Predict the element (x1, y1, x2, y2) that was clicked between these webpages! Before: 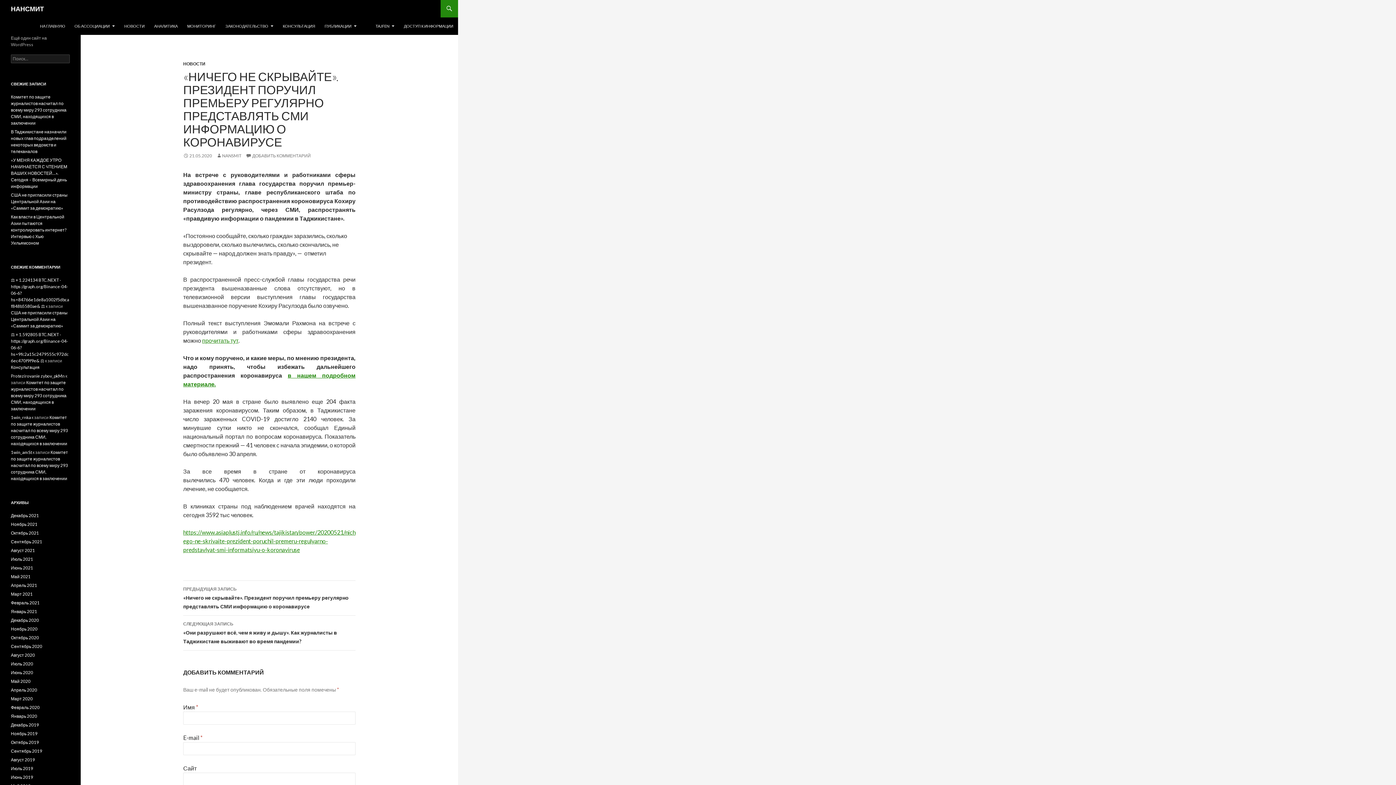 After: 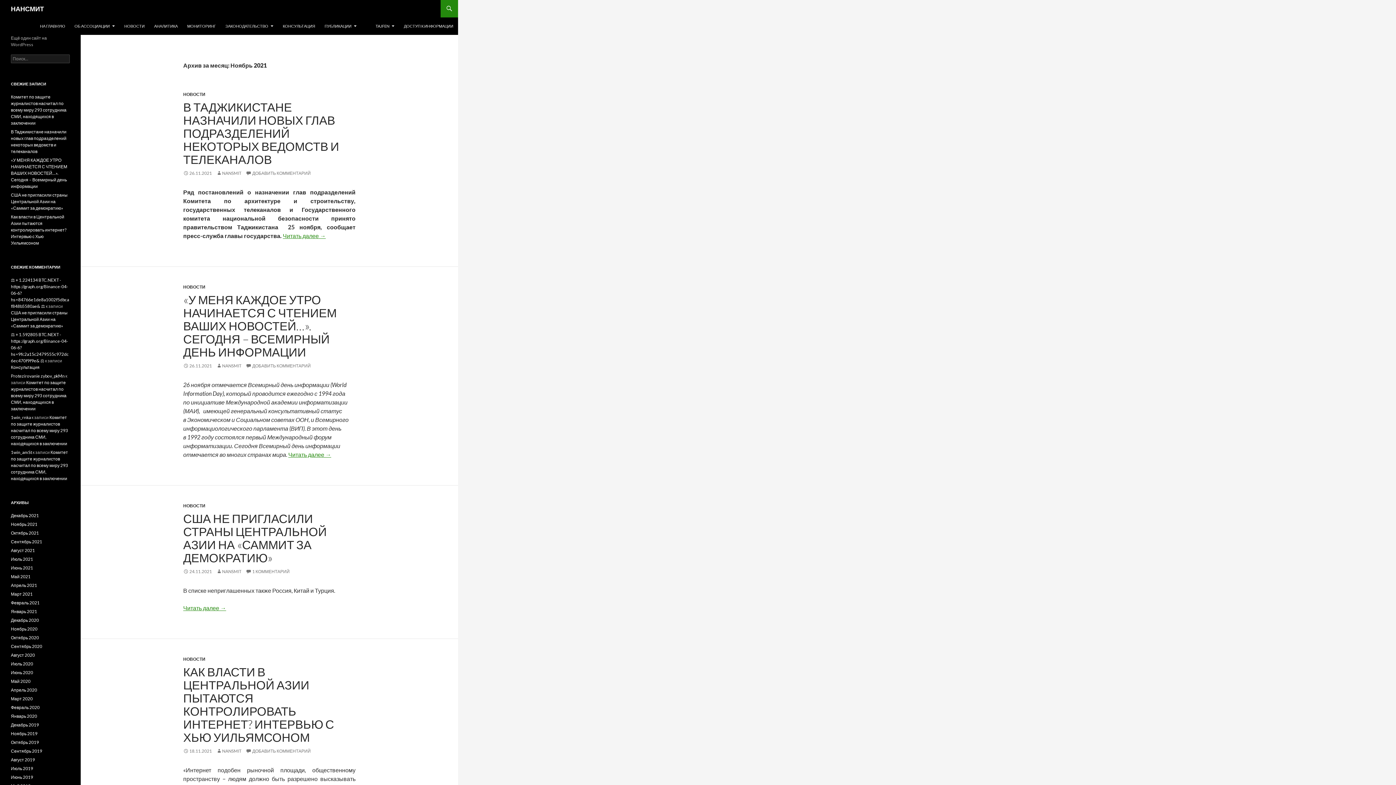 Action: bbox: (10, 521, 37, 527) label: Ноябрь 2021